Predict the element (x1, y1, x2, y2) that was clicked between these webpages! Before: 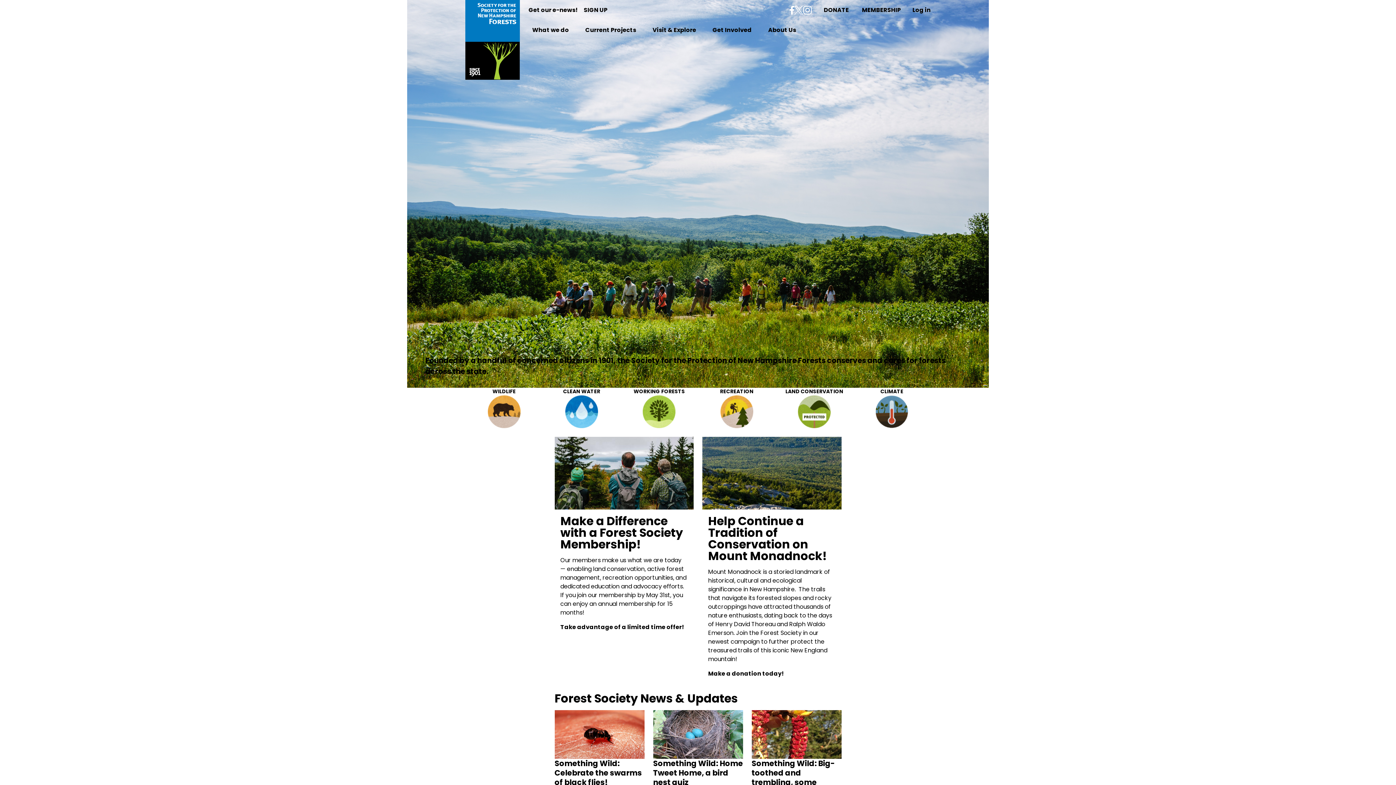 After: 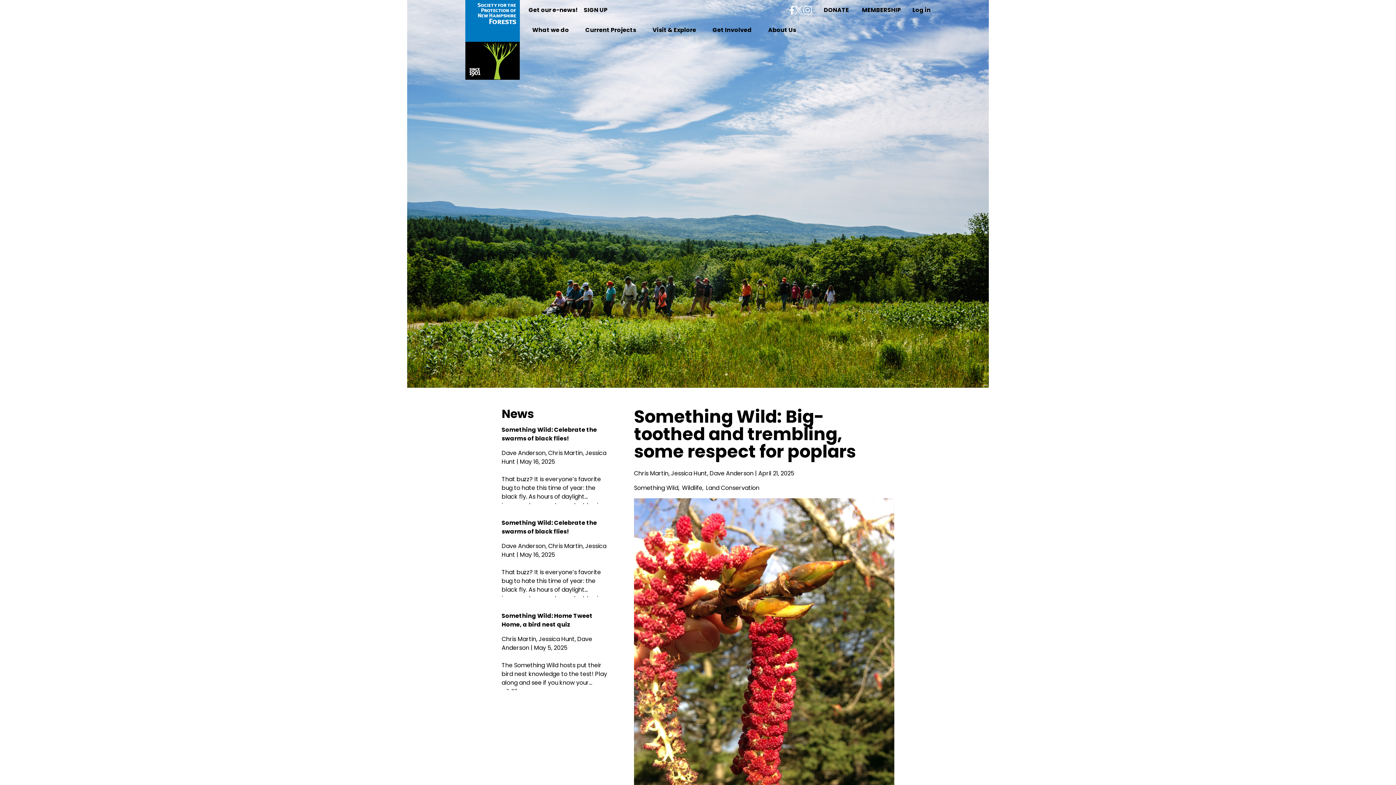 Action: bbox: (751, 758, 835, 797) label: Something Wild: Big-toothed and trembling, some respect for poplars 